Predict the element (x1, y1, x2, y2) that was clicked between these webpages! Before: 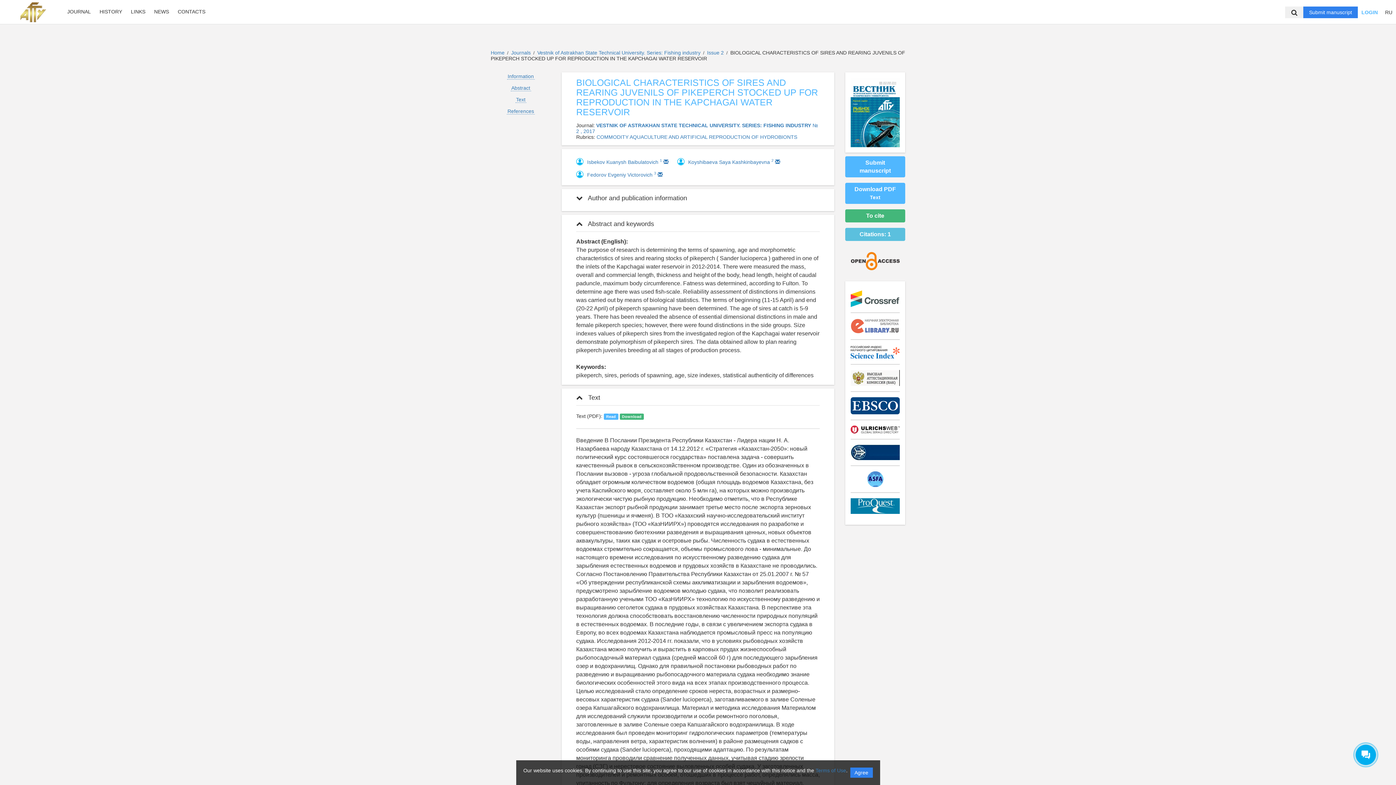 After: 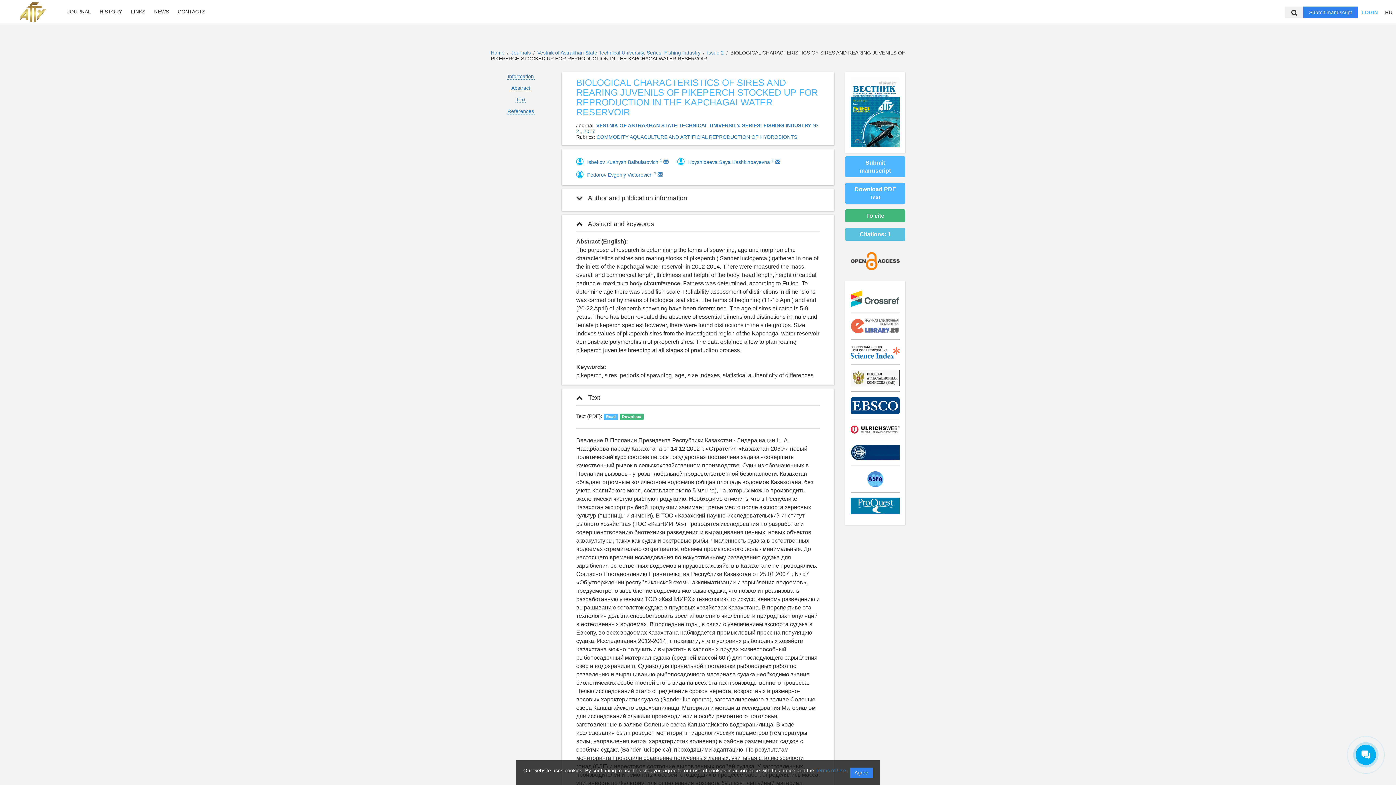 Action: bbox: (850, 290, 900, 313)